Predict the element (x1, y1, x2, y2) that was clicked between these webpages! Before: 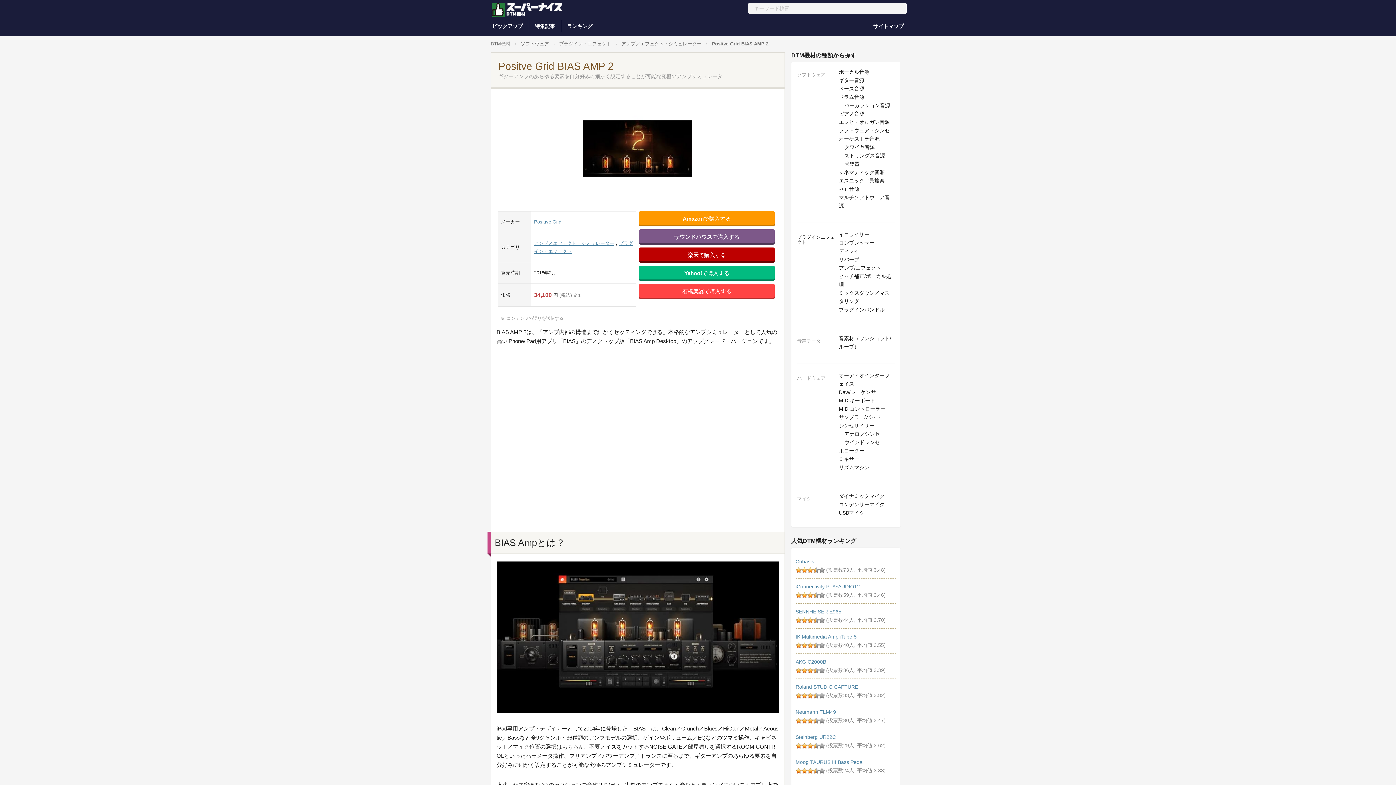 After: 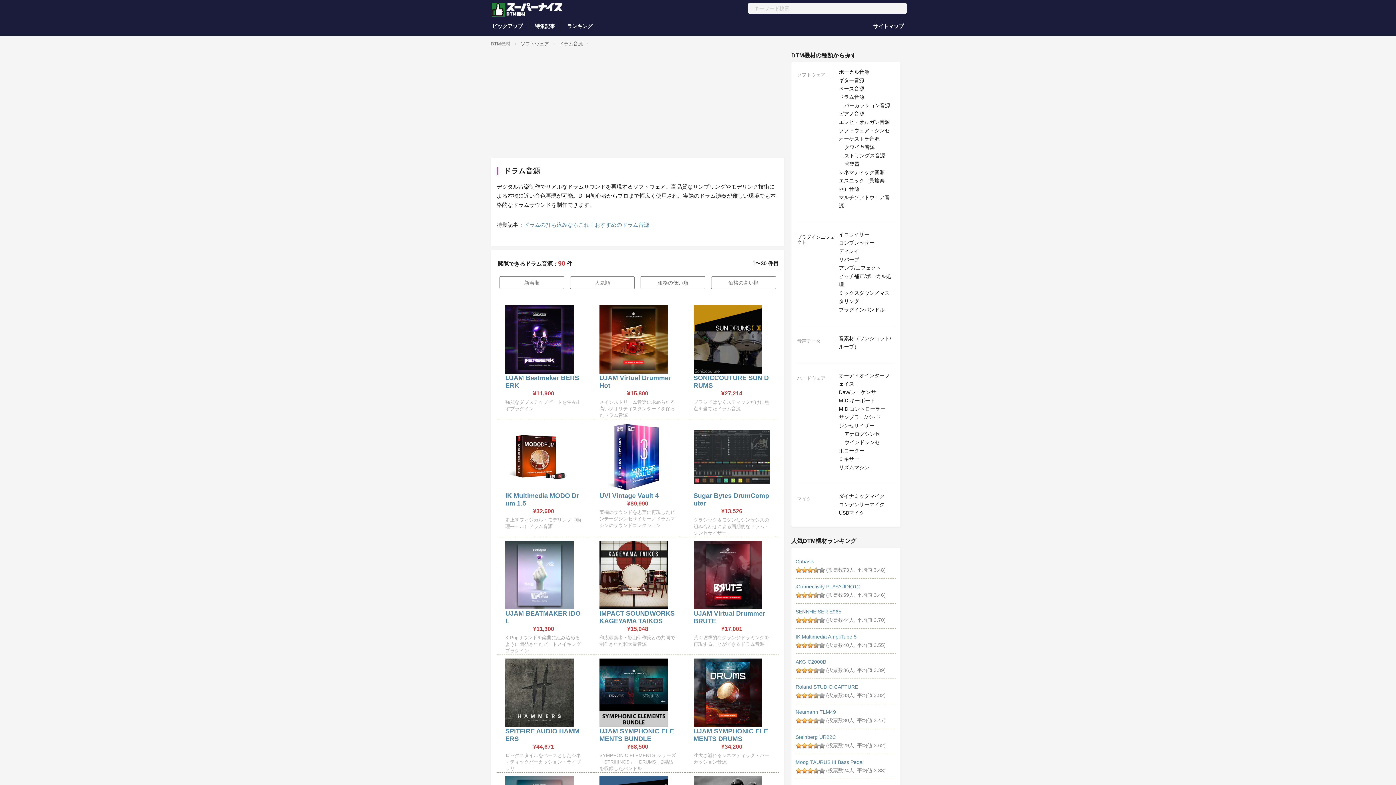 Action: bbox: (839, 94, 864, 100) label: ドラム音源